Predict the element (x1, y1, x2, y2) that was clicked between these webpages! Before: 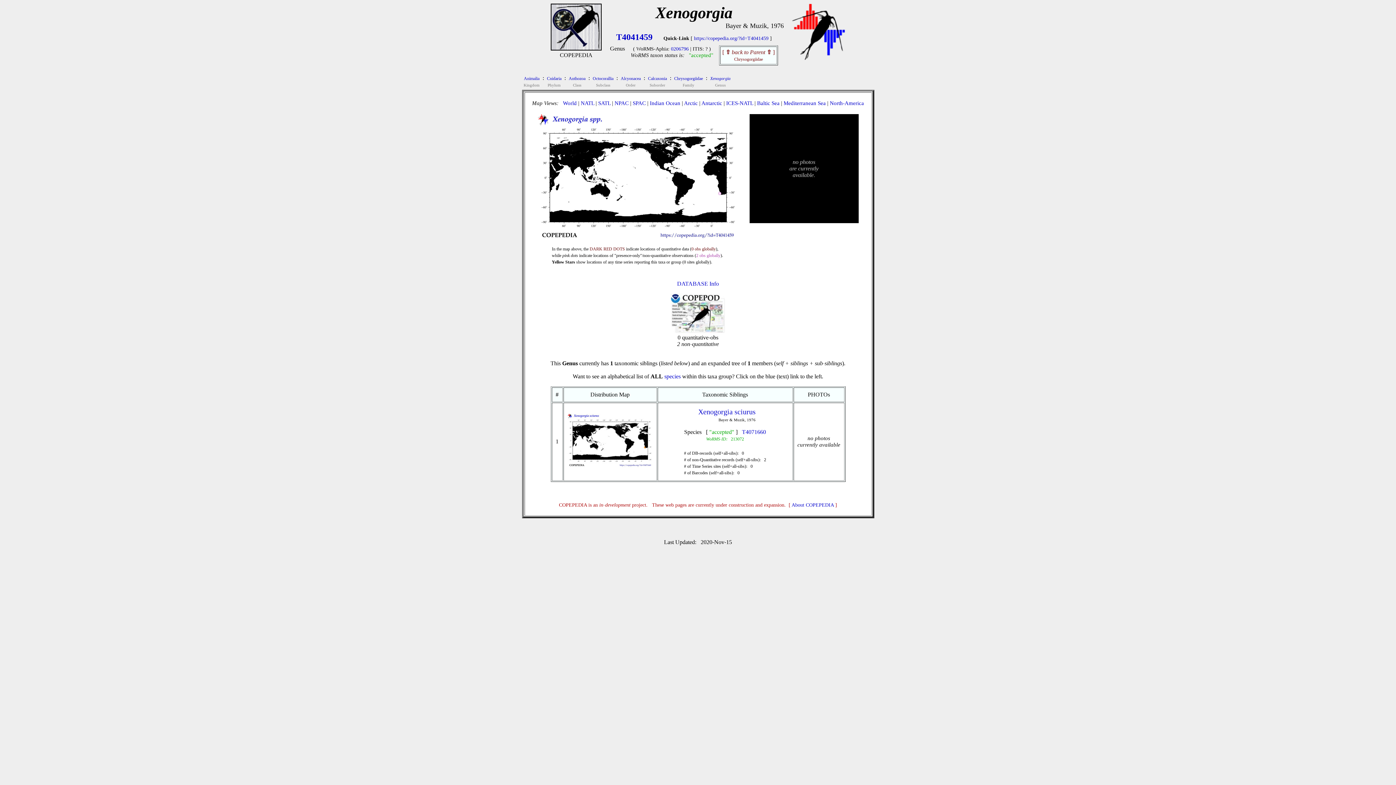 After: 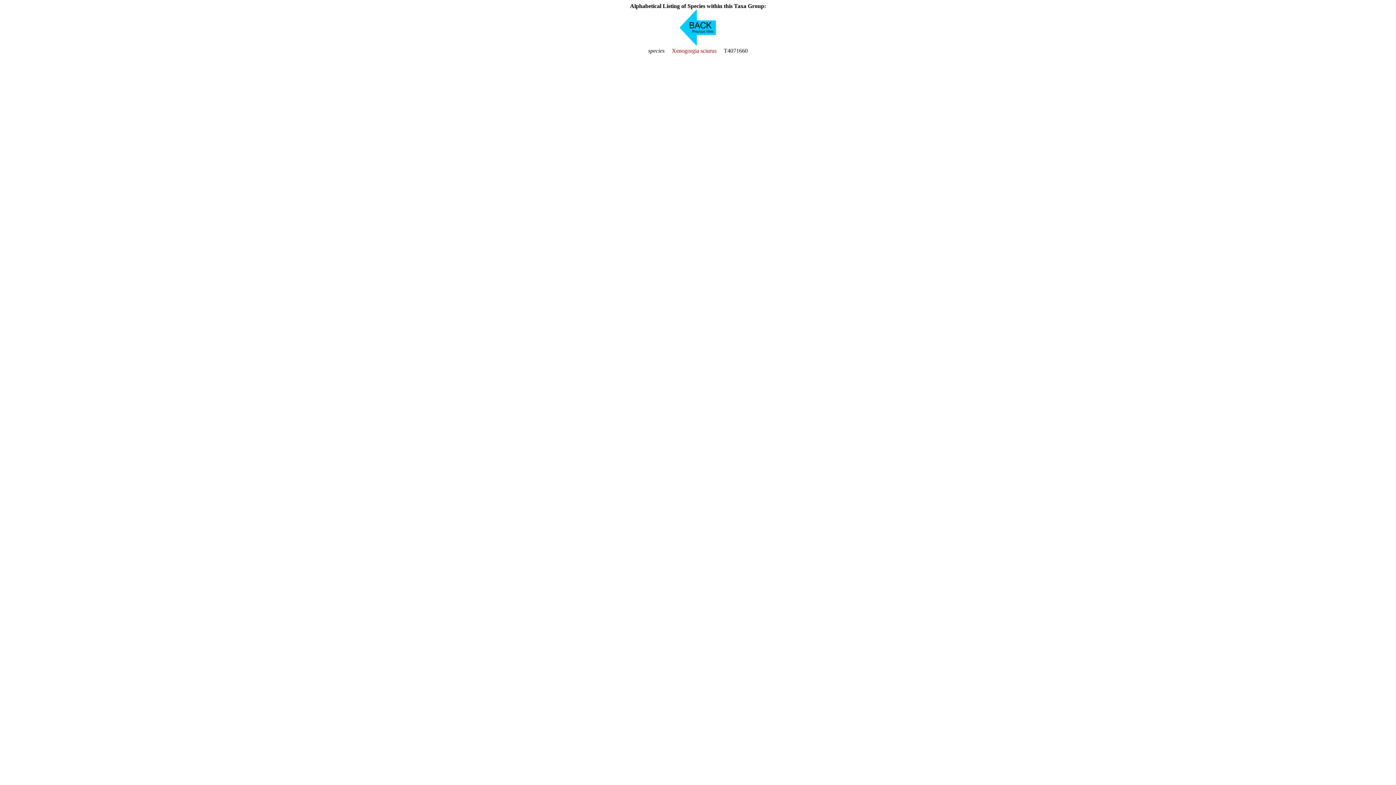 Action: bbox: (664, 373, 680, 379) label: species